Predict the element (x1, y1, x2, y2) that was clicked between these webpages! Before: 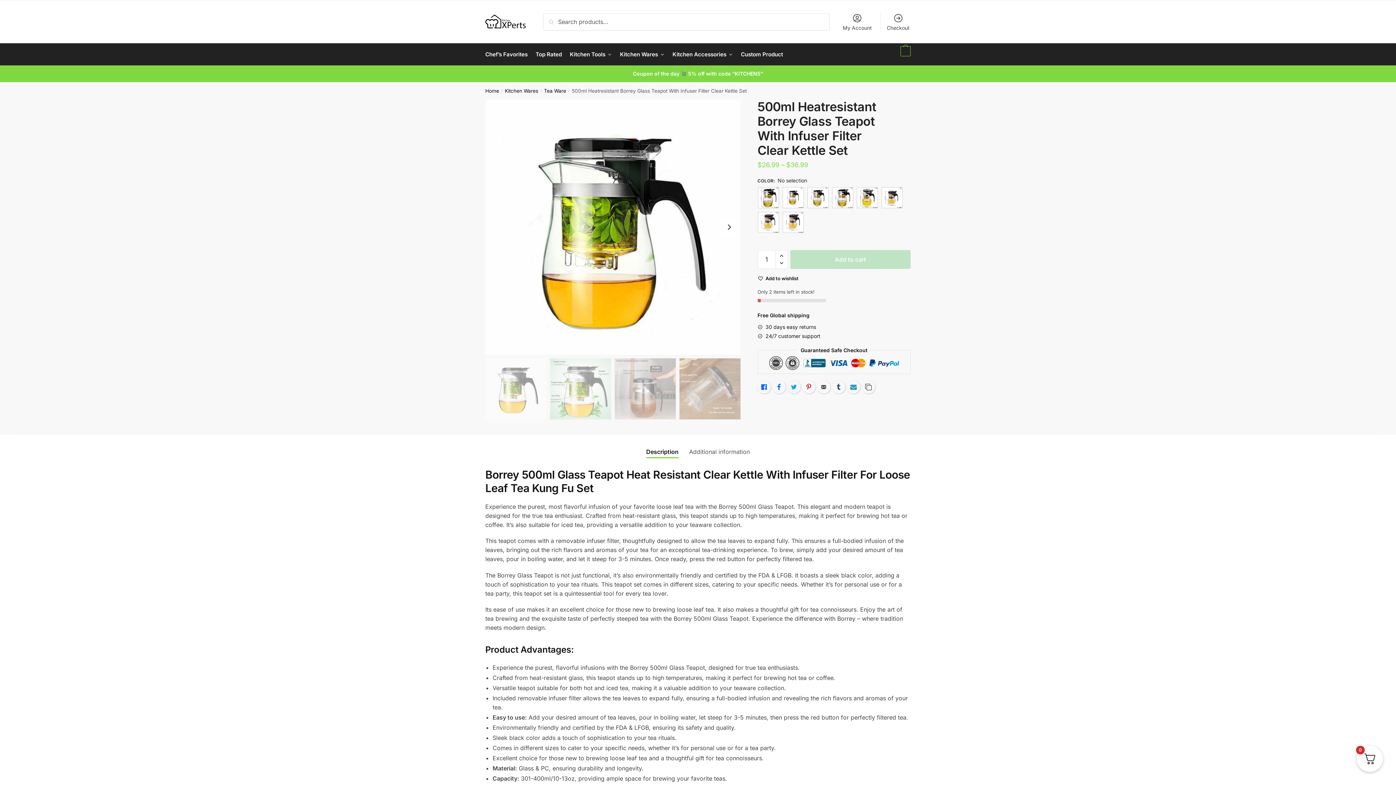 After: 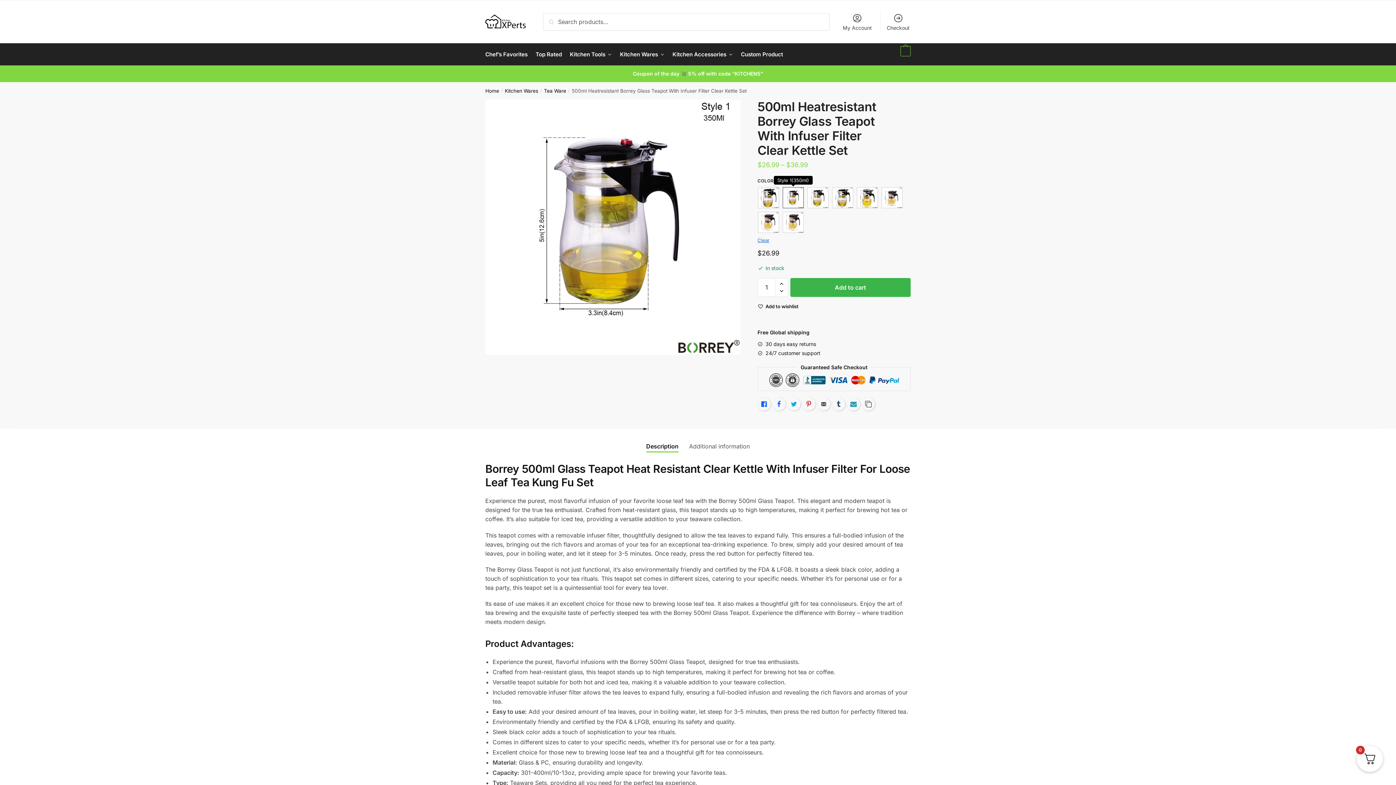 Action: label: Style 1(350ml) bbox: (782, 186, 804, 208)